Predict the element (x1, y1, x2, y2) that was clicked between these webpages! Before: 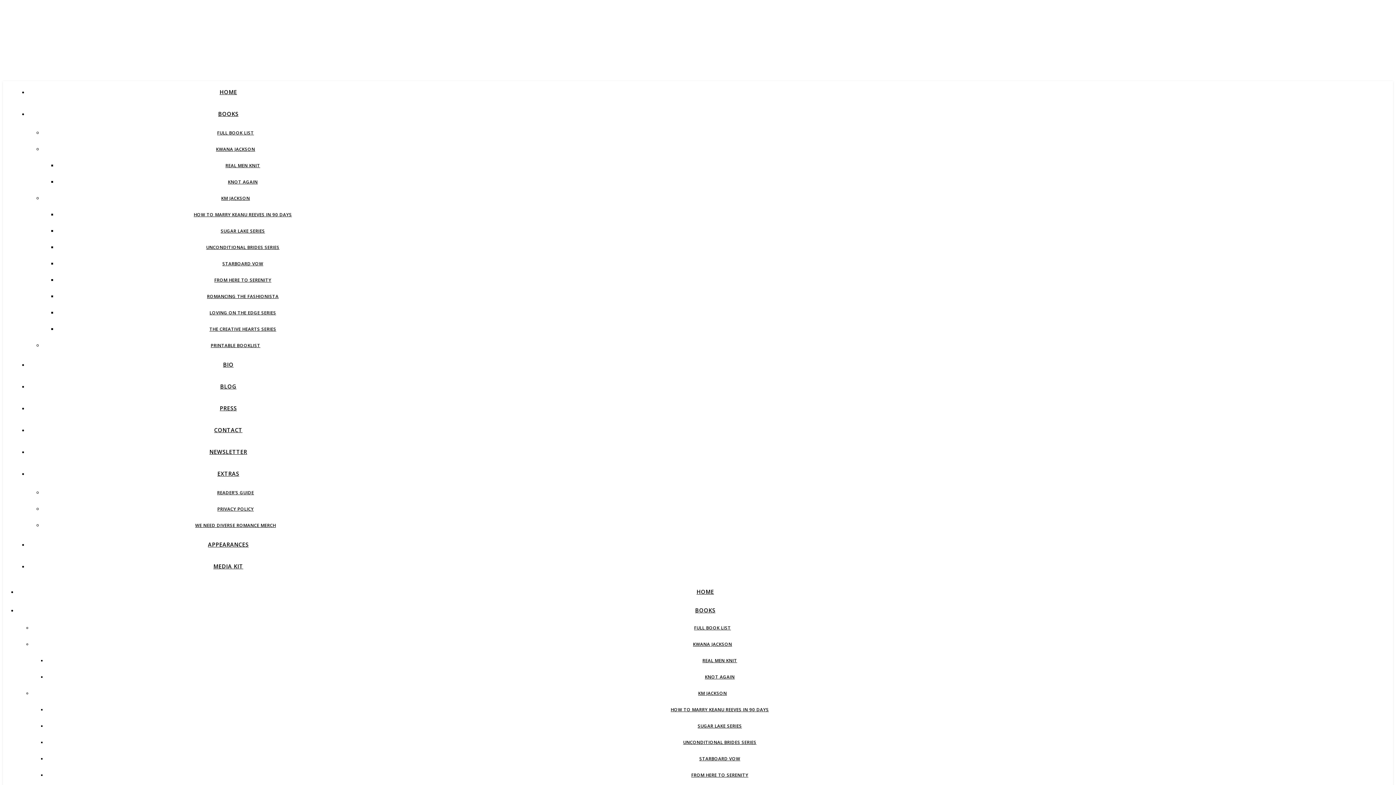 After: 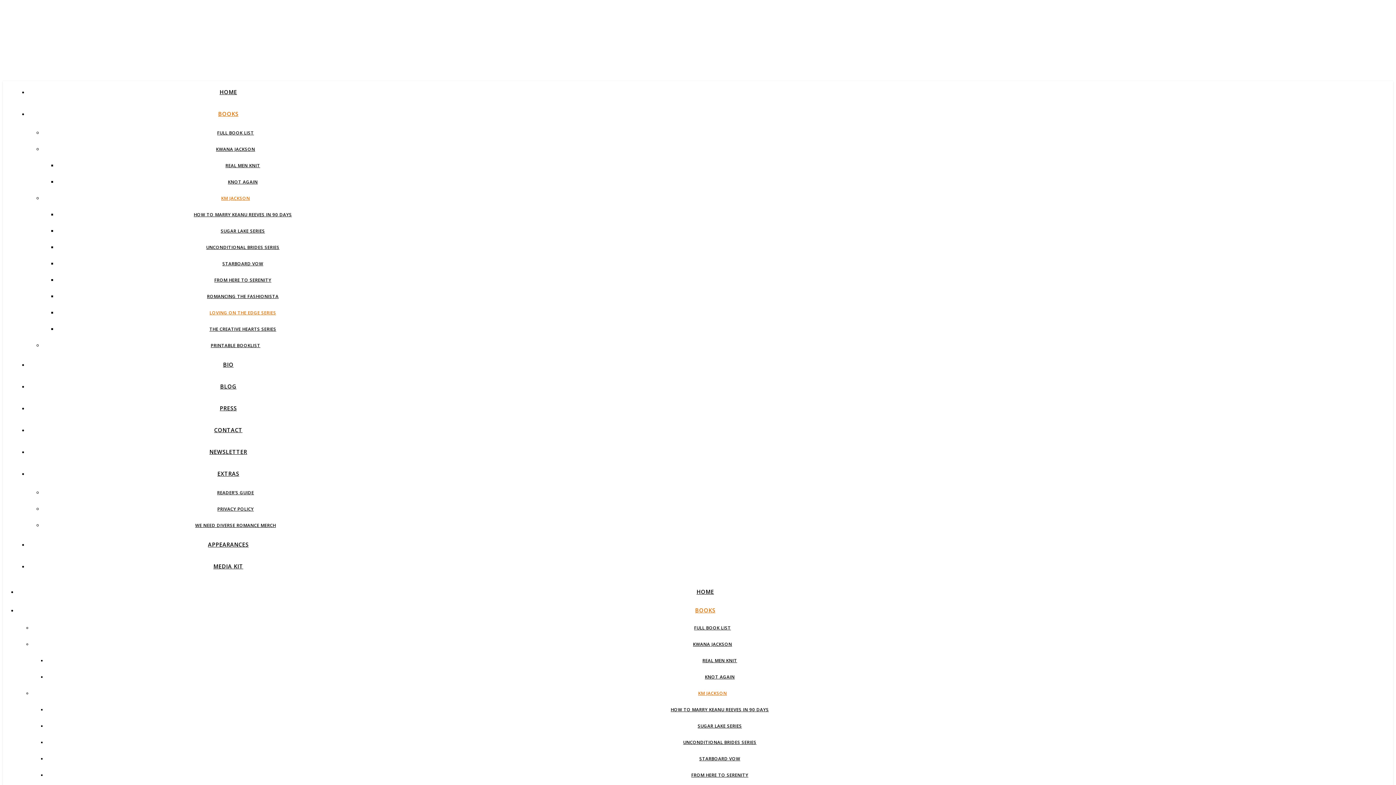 Action: bbox: (209, 309, 276, 316) label: LOVING ON THE EDGE SERIES